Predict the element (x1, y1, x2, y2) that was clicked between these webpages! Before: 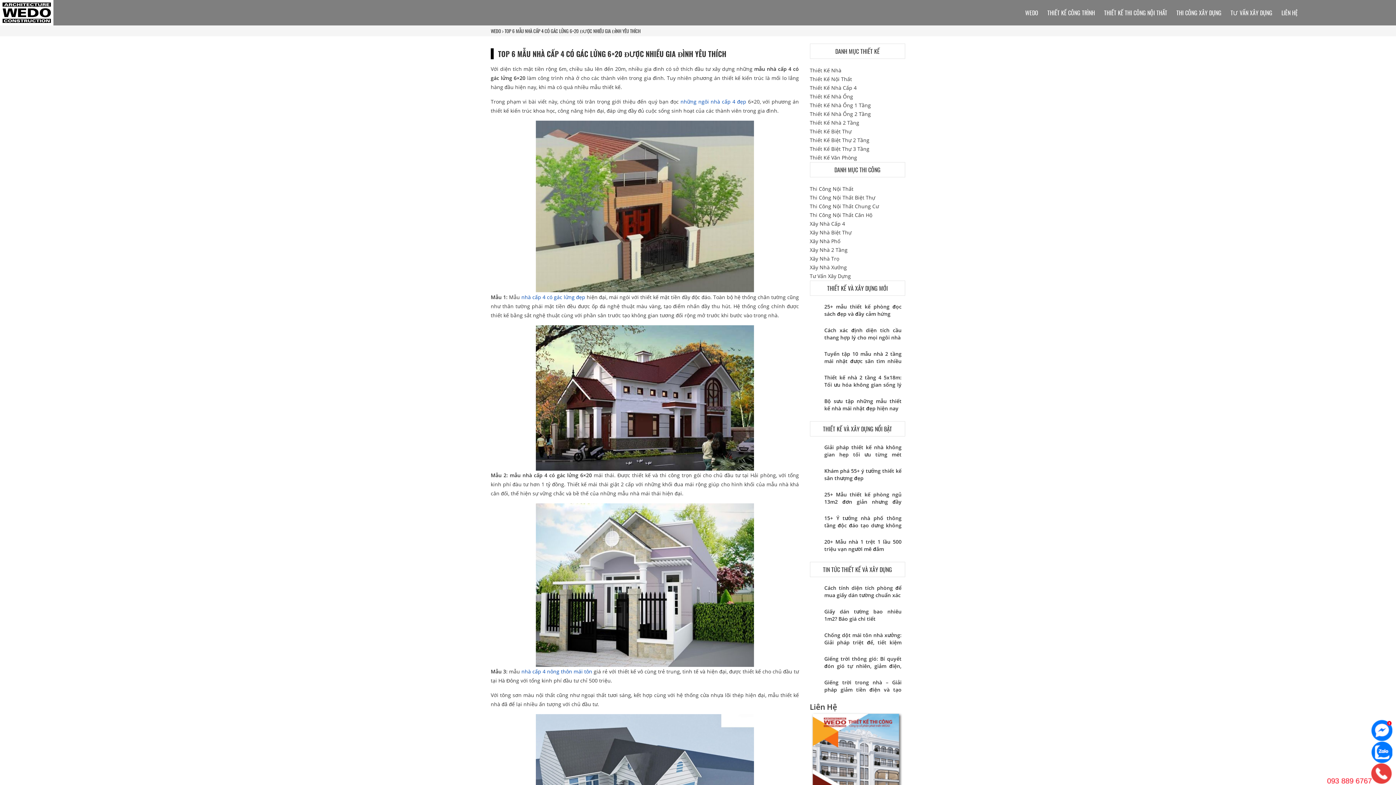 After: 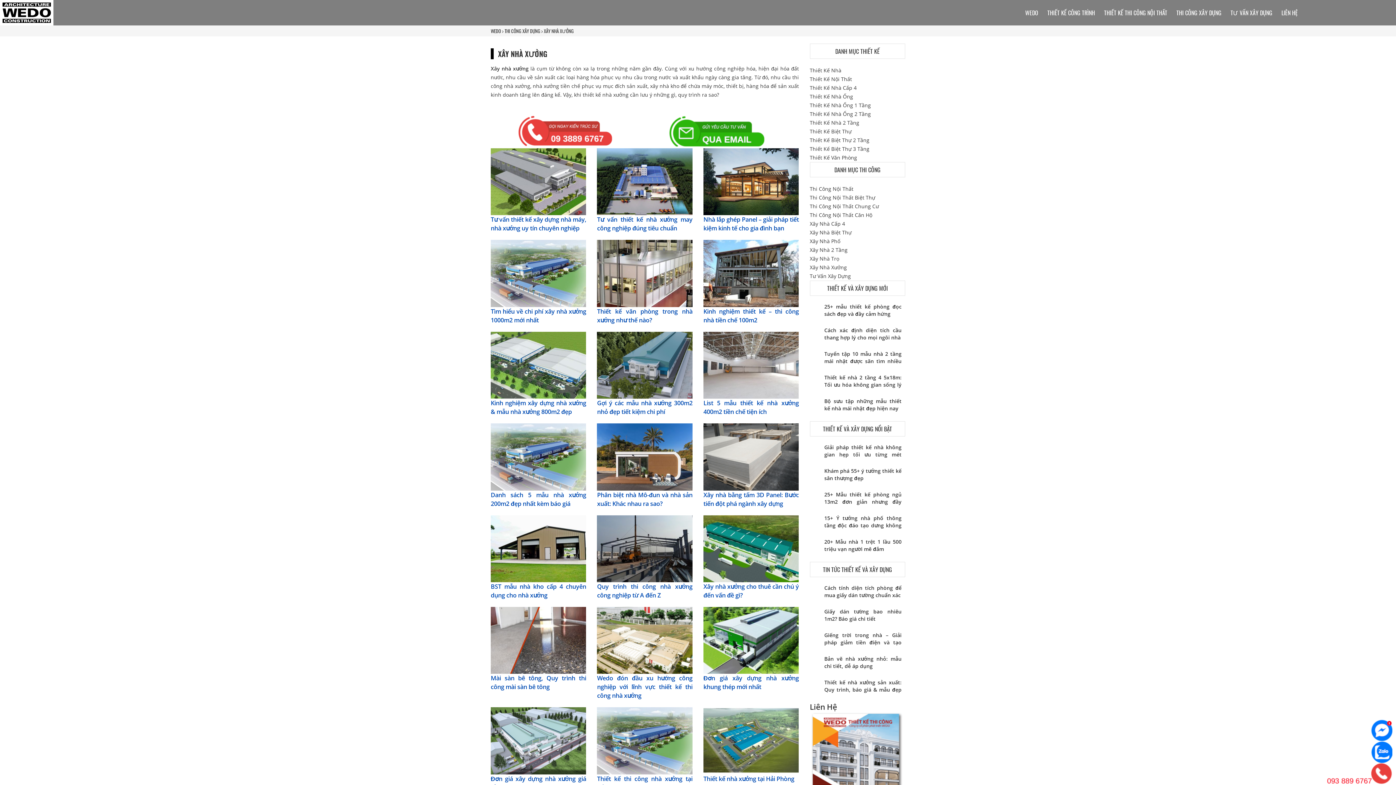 Action: label: Xây Nhà Xưởng bbox: (810, 264, 847, 270)